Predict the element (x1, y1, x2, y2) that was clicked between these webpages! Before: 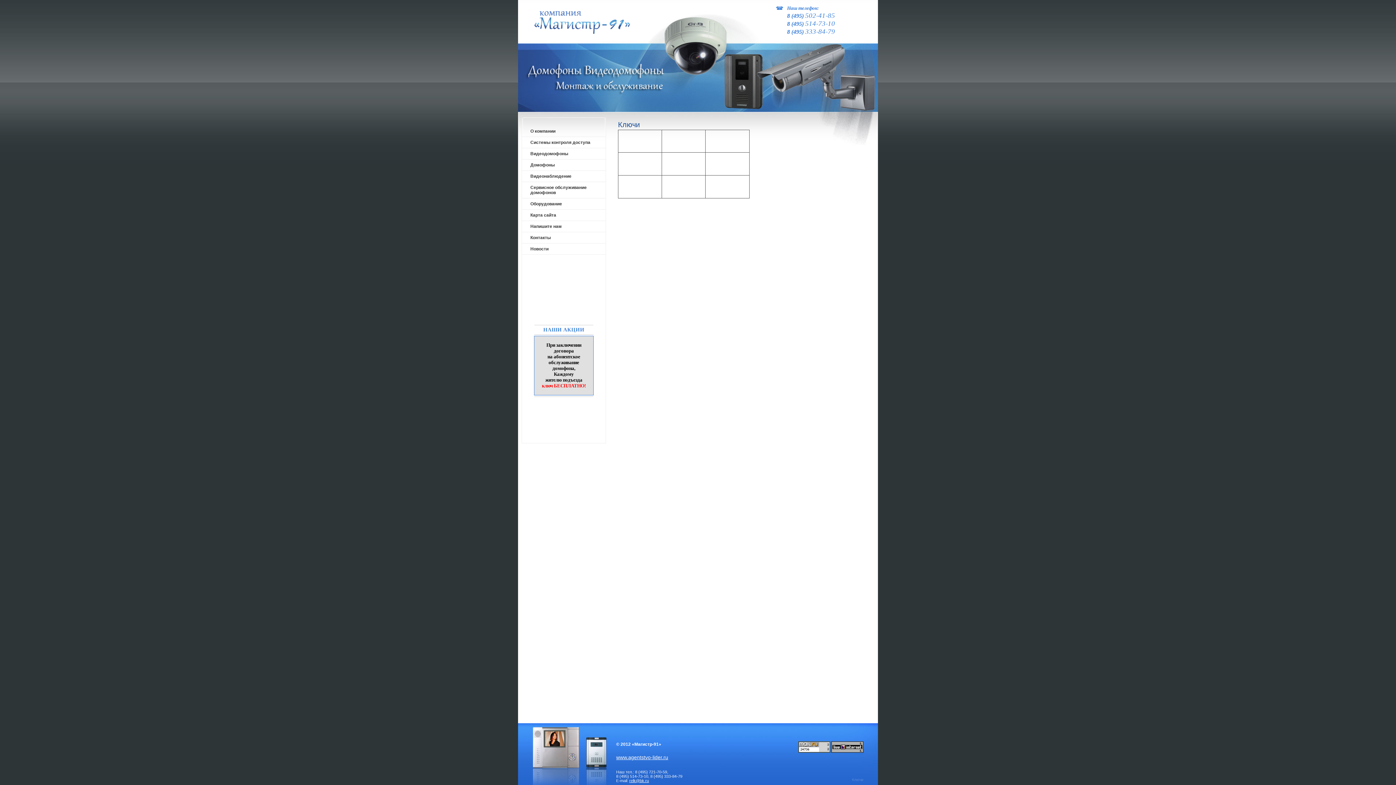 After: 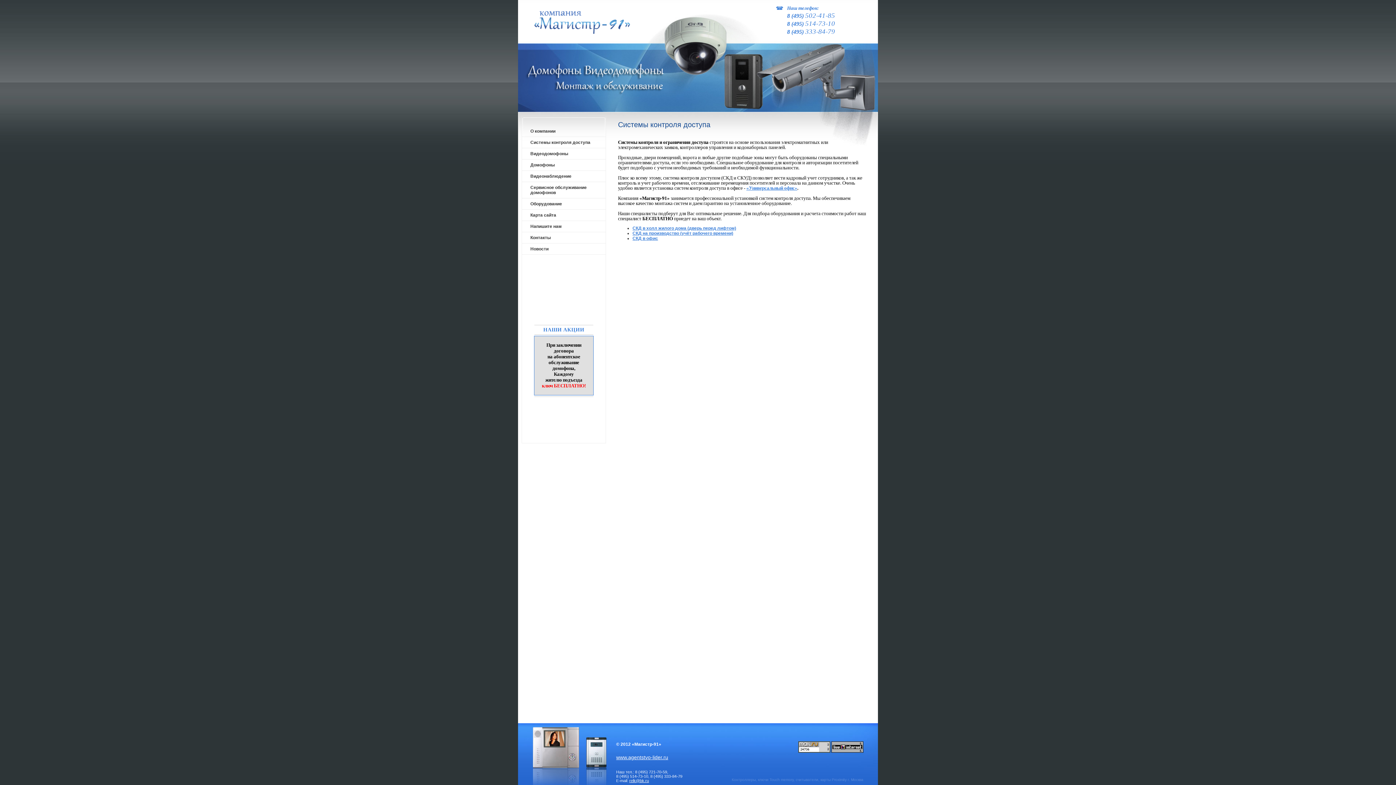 Action: bbox: (522, 137, 606, 148) label: Системы контроля доступа